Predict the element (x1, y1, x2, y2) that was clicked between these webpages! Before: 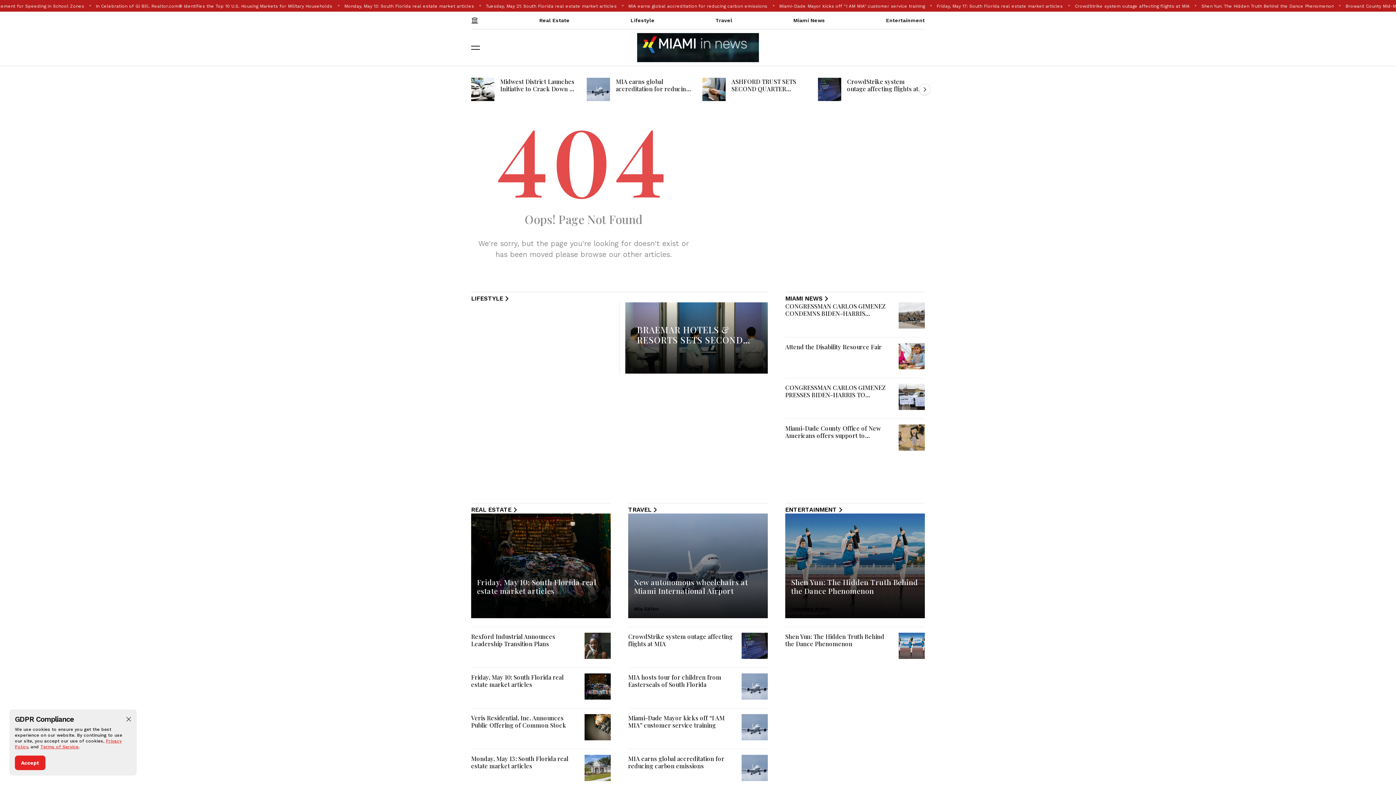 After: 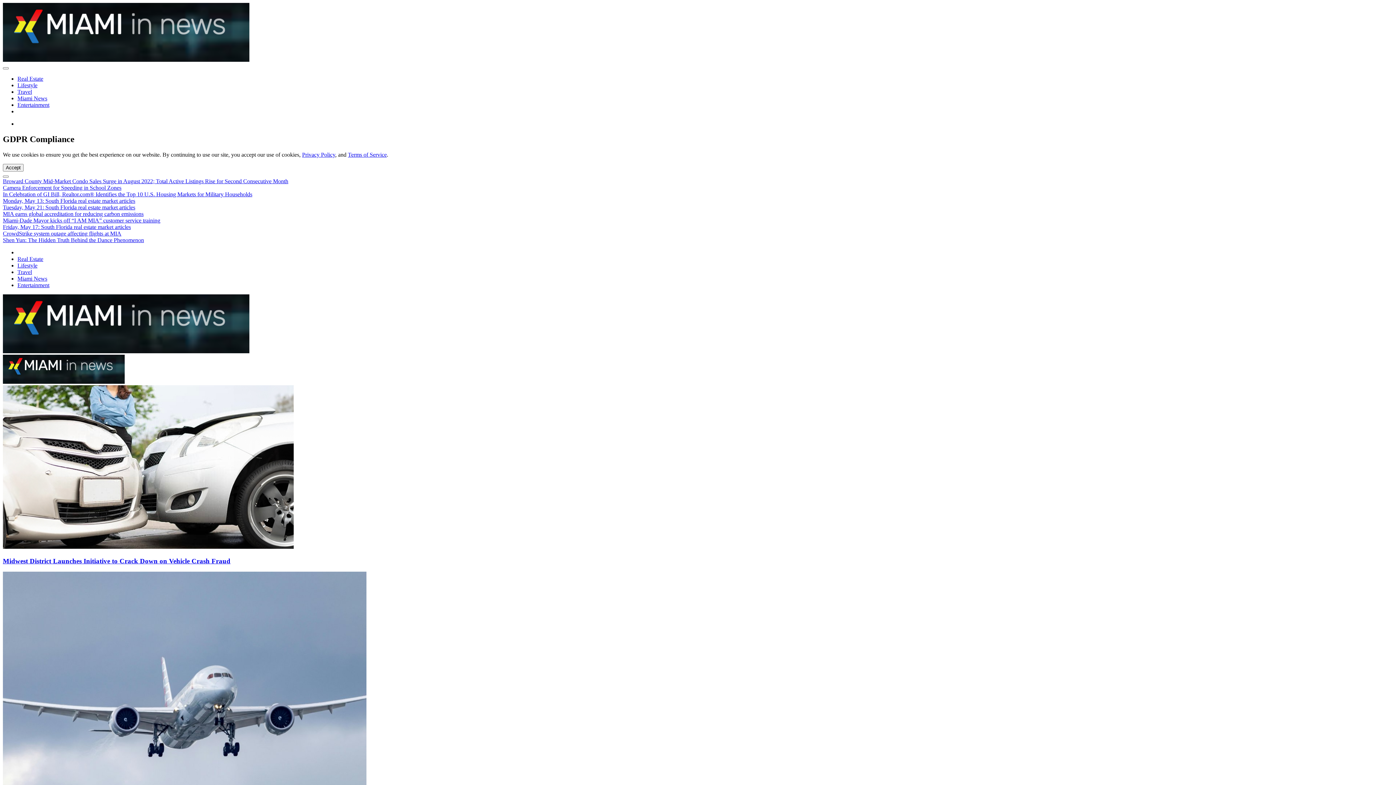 Action: bbox: (785, 513, 925, 618)